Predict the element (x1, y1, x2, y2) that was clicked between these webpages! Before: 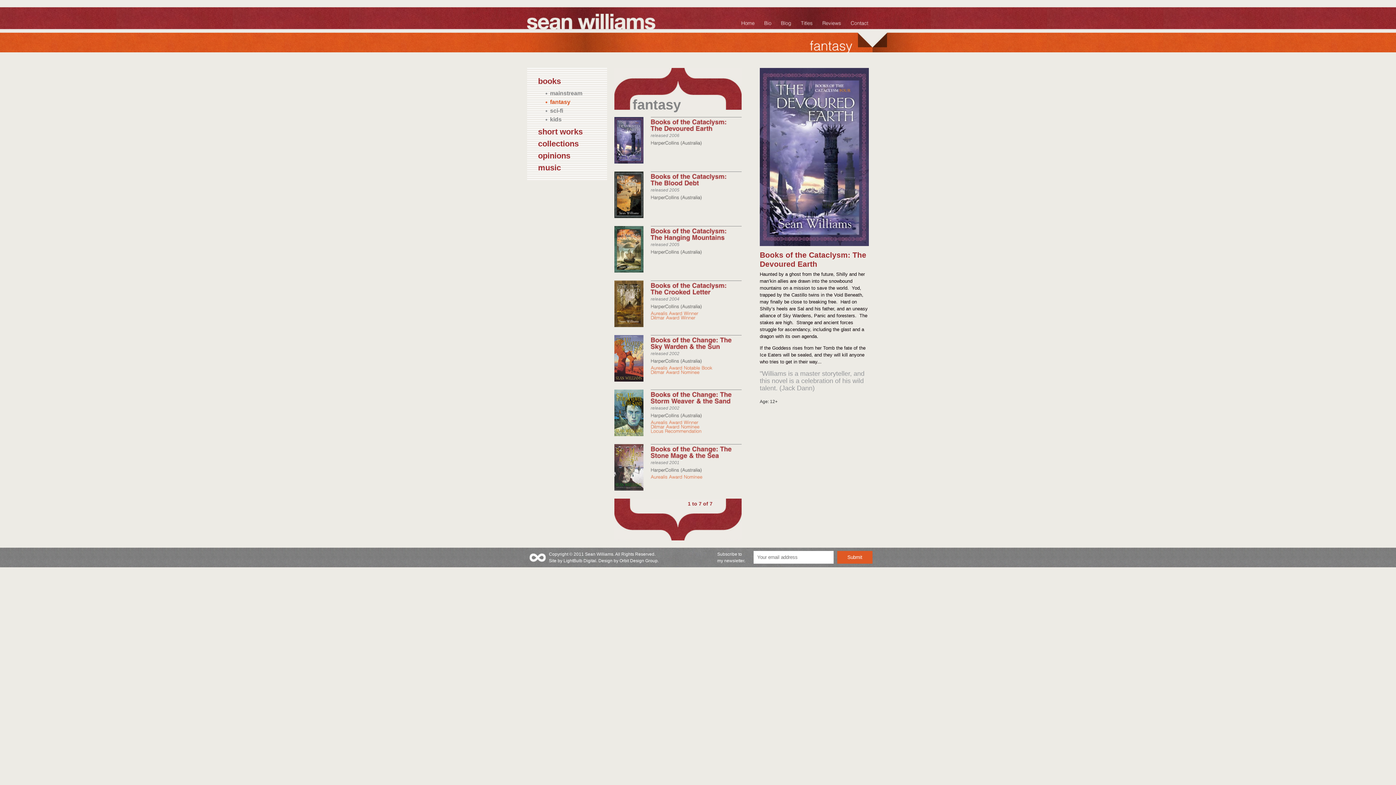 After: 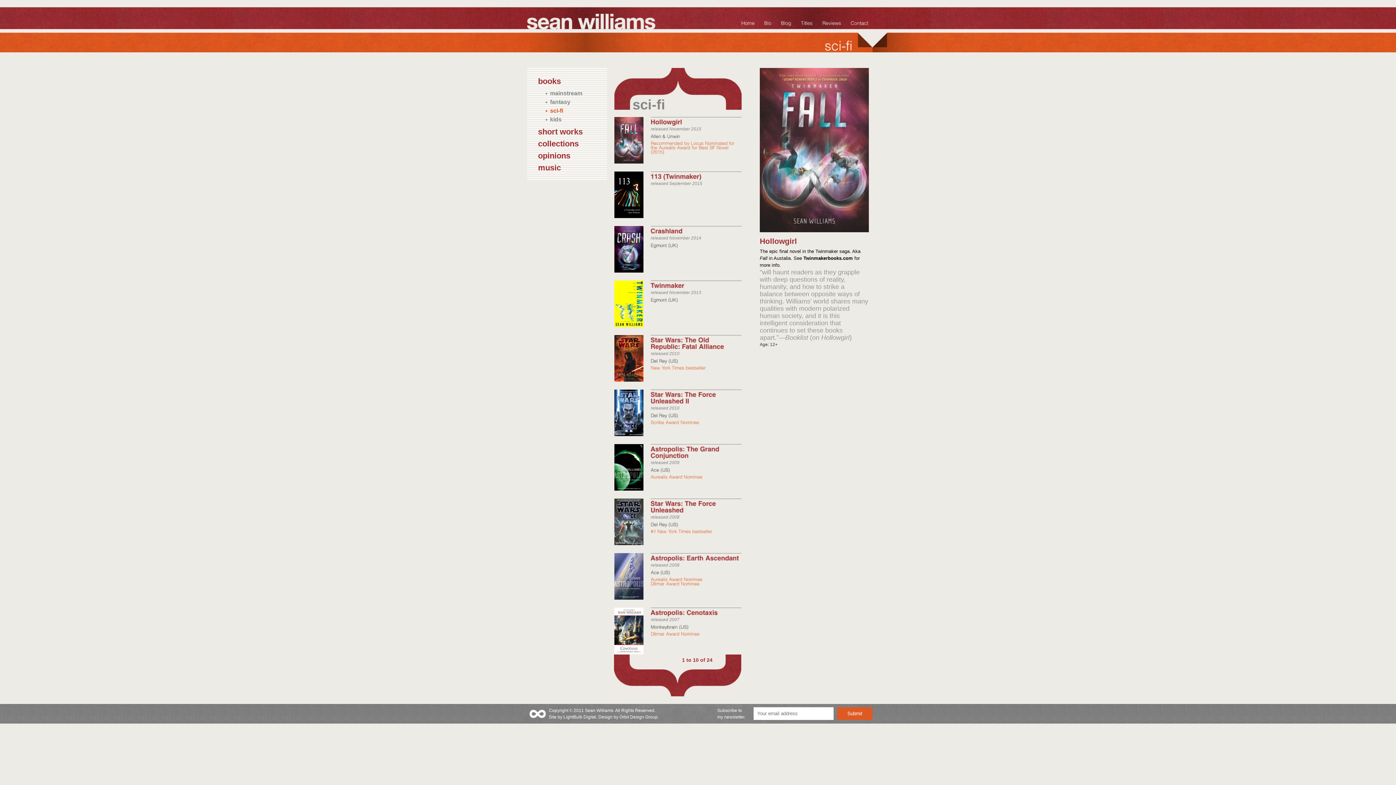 Action: bbox: (549, 107, 563, 113) label: sci-fi